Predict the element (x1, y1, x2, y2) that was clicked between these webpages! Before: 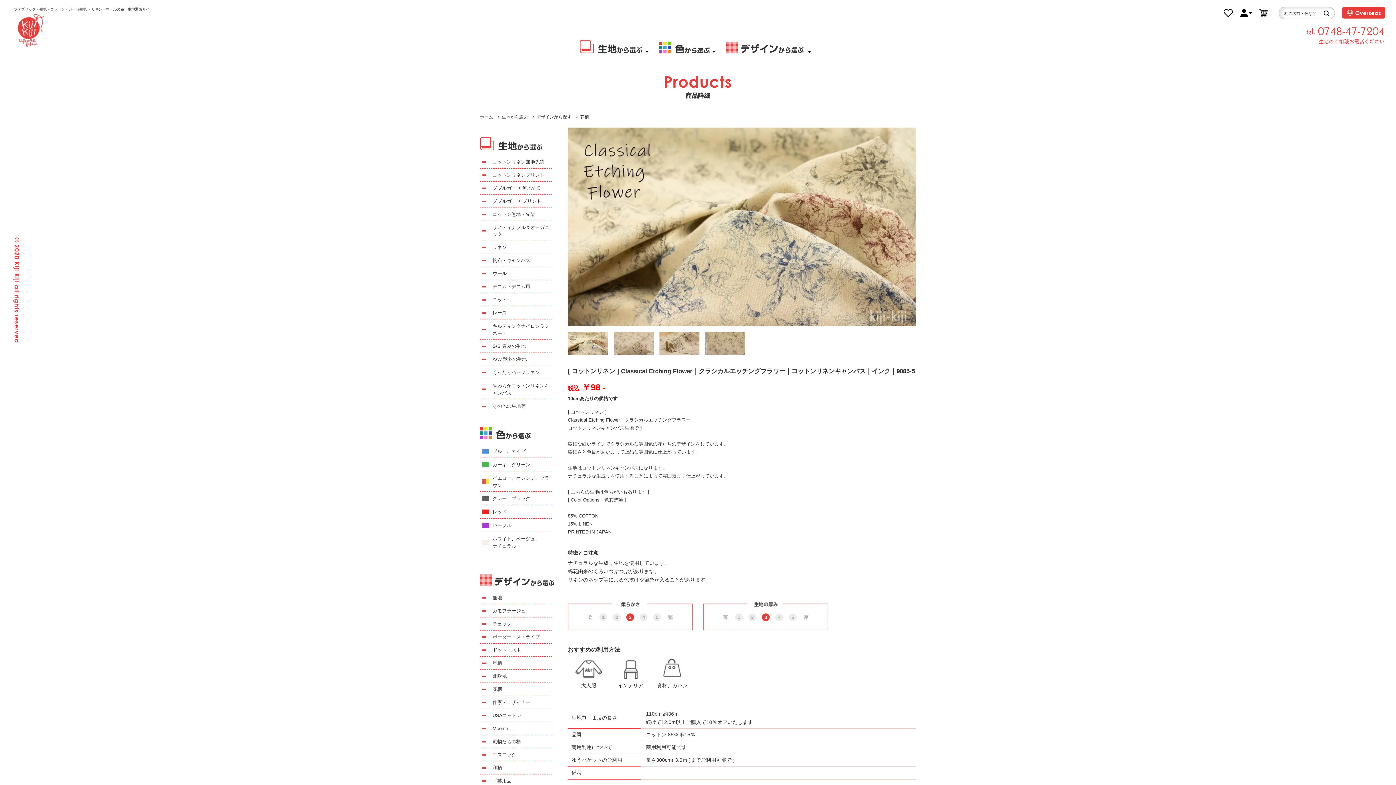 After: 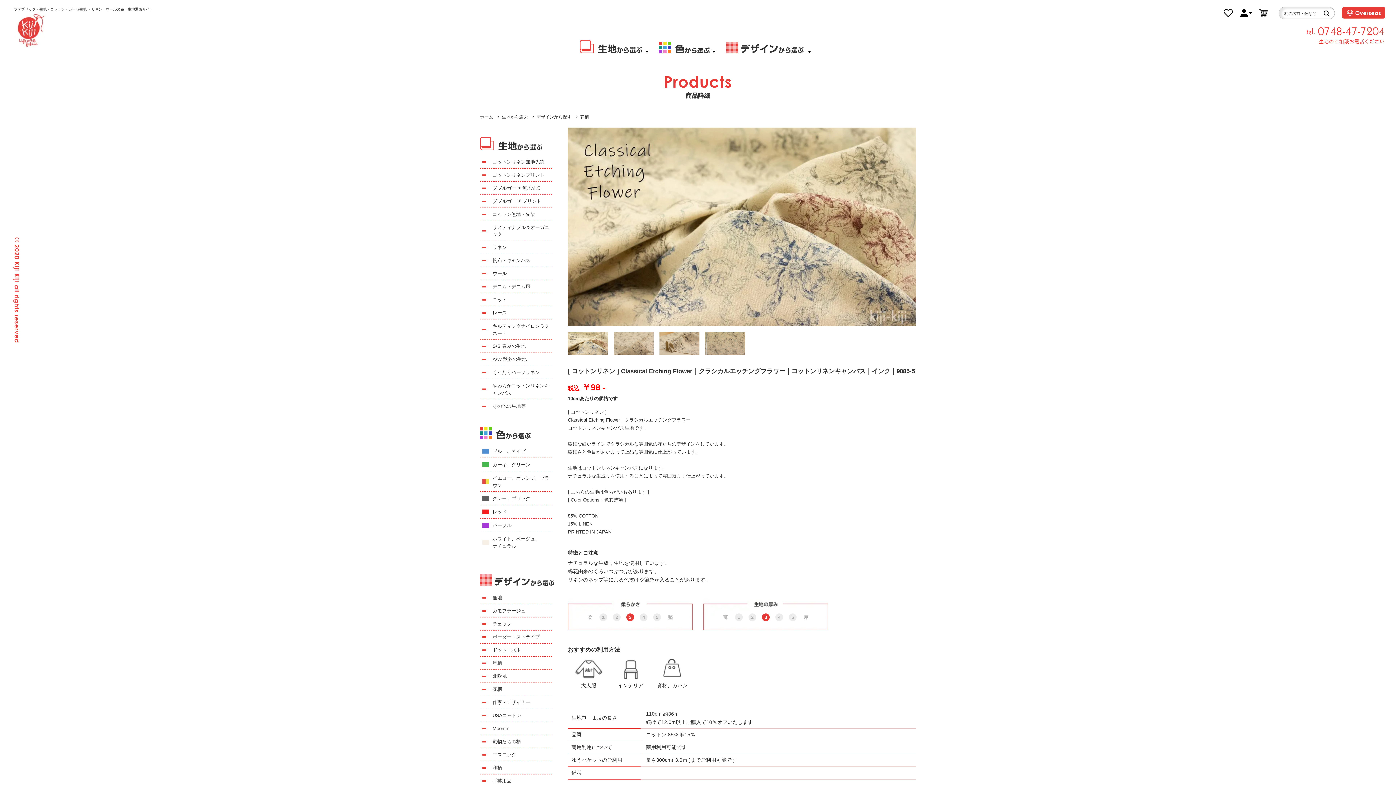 Action: bbox: (568, 350, 608, 356)